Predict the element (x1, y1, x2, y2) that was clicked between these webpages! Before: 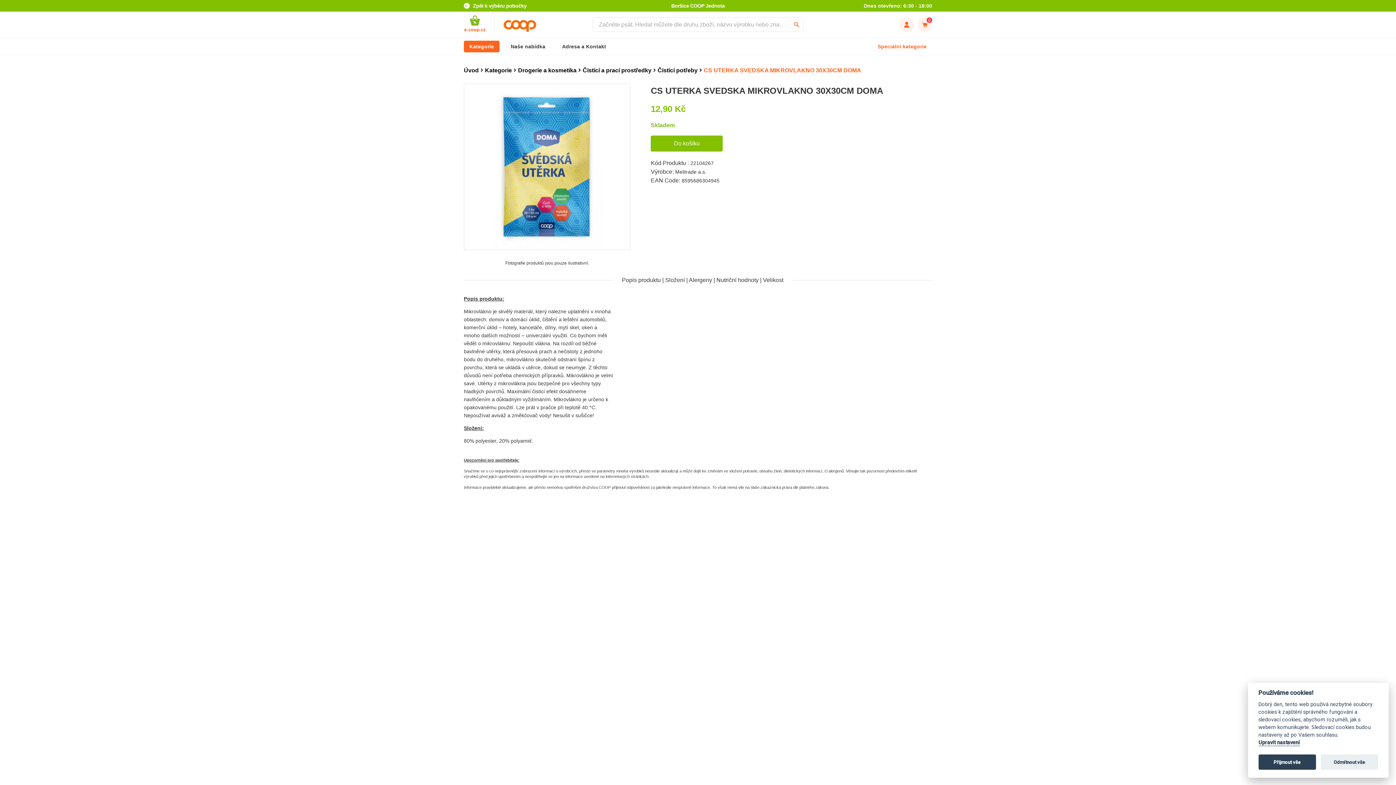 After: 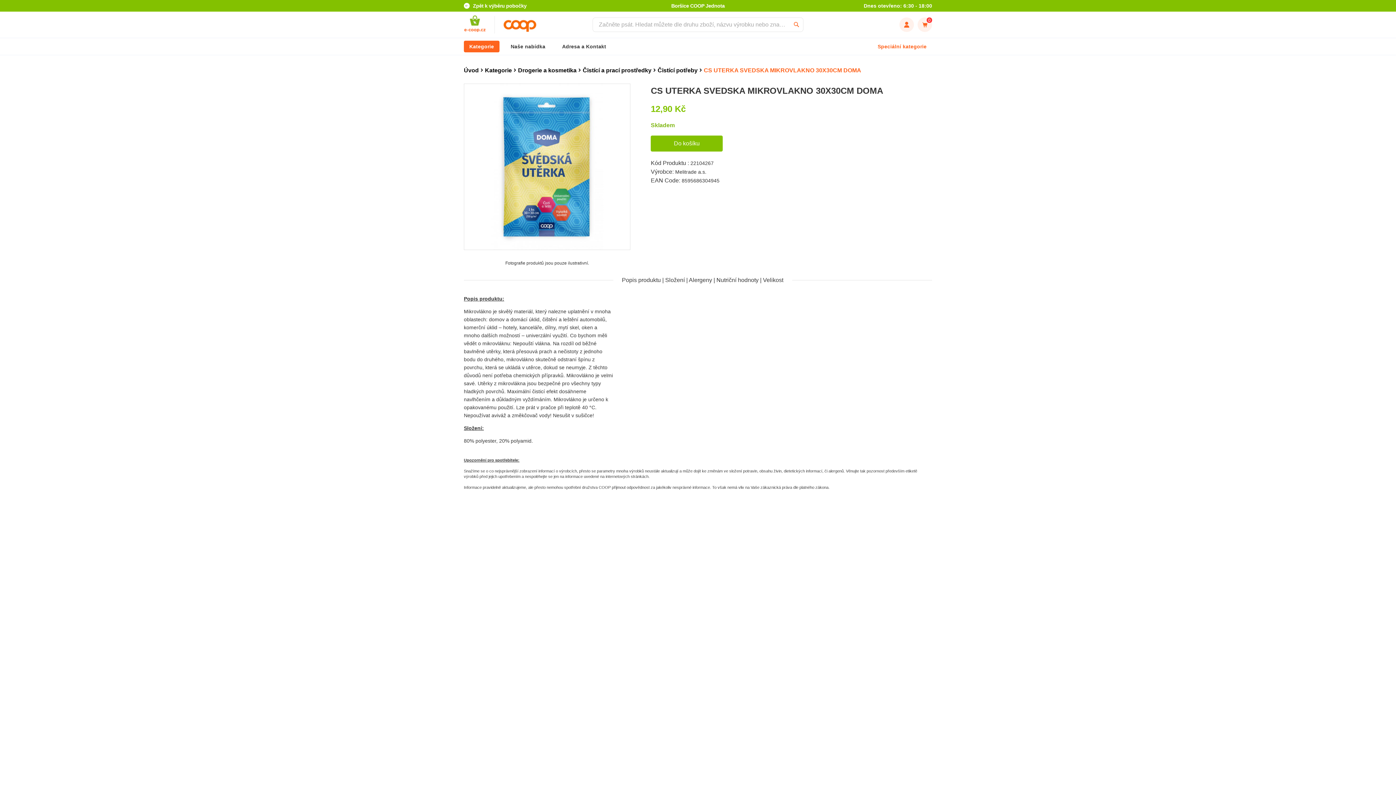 Action: bbox: (1258, 755, 1316, 770) label: Přijmout vše